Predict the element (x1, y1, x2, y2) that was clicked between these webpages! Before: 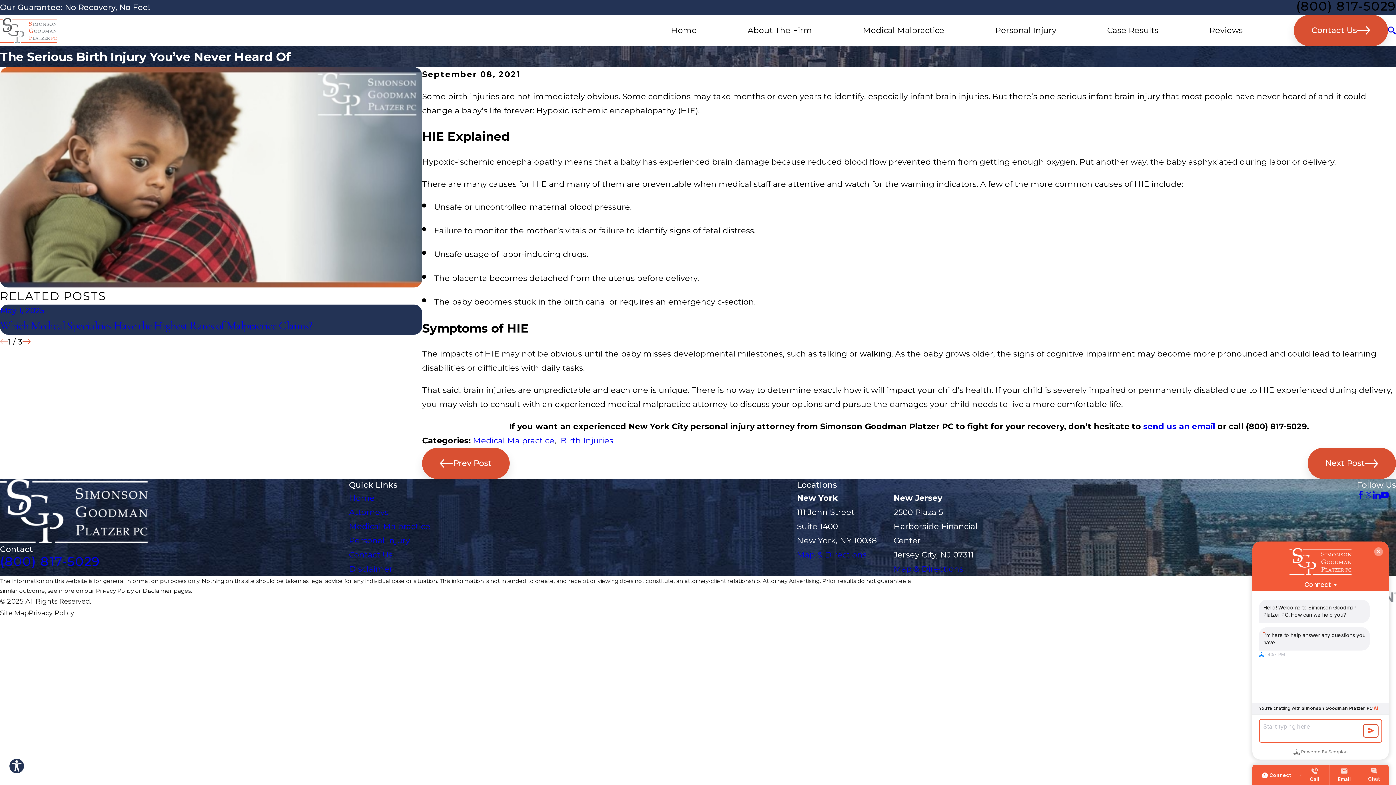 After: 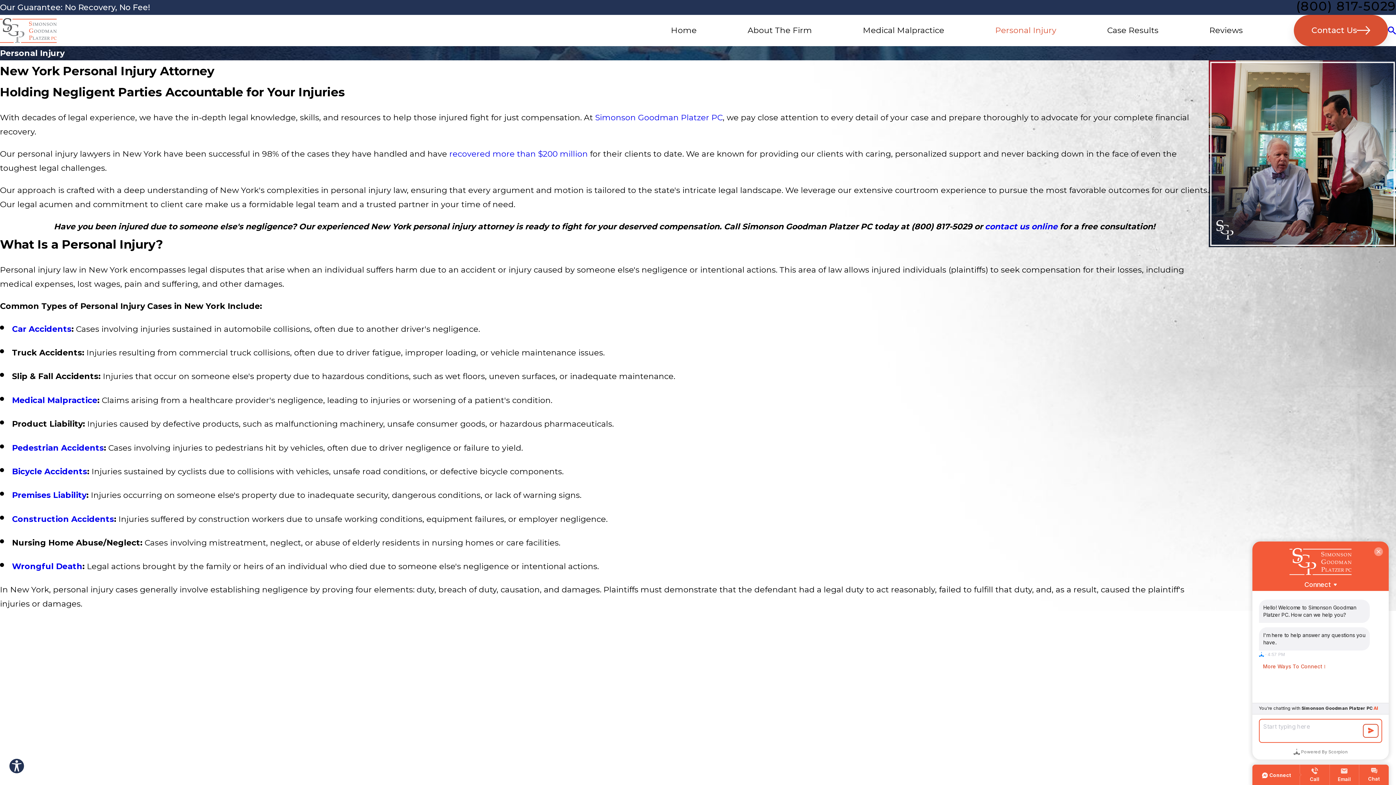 Action: label: Personal Injury bbox: (349, 535, 410, 545)